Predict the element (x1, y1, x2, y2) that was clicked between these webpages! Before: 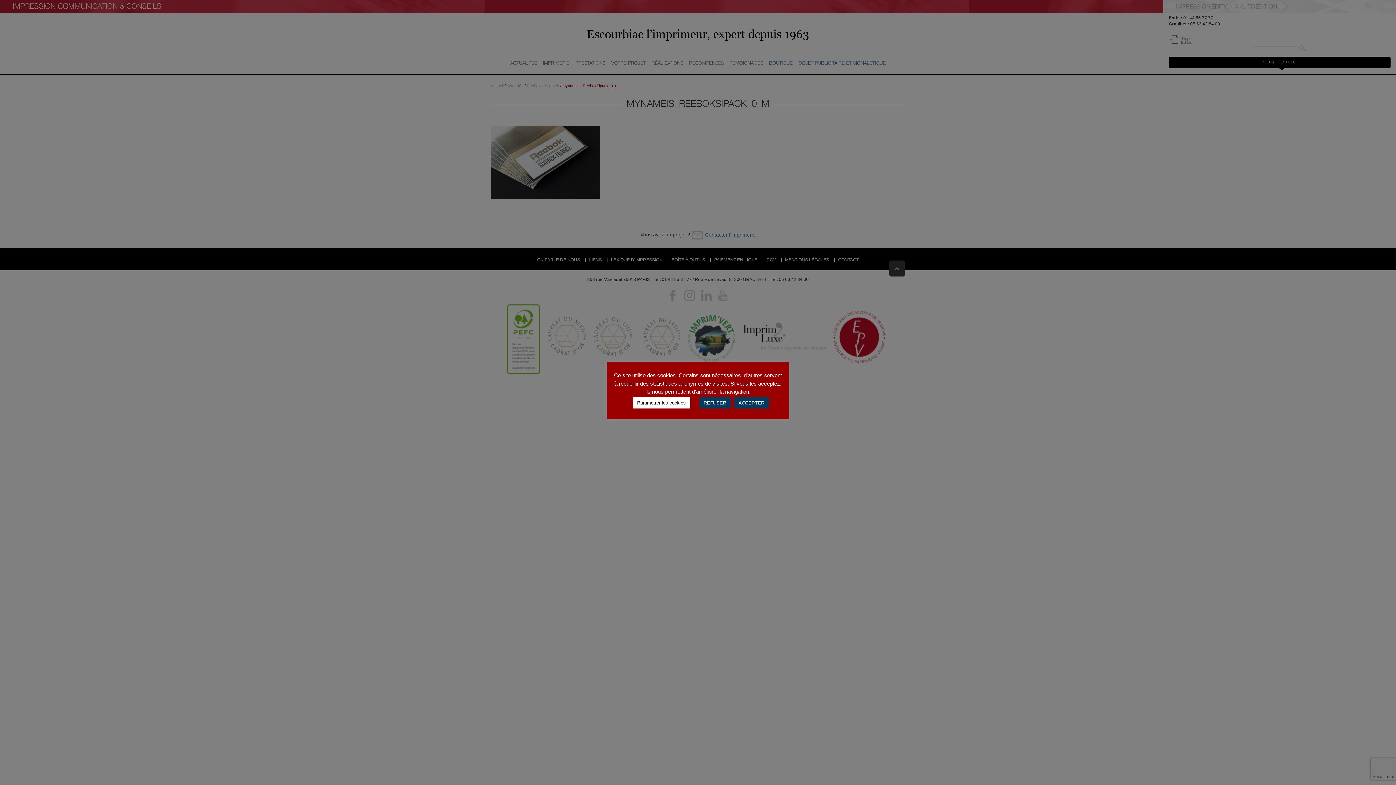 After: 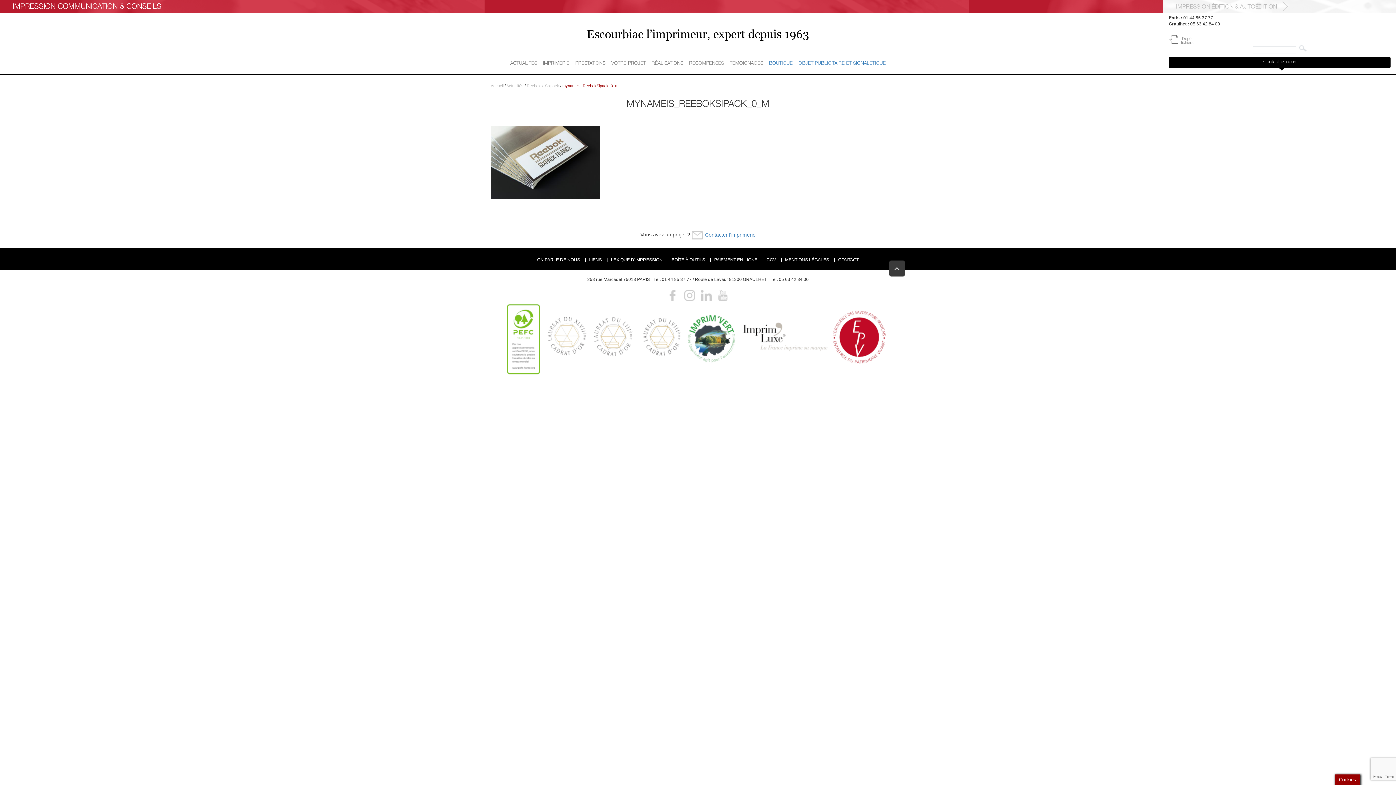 Action: label: REFUSER bbox: (699, 397, 730, 408)